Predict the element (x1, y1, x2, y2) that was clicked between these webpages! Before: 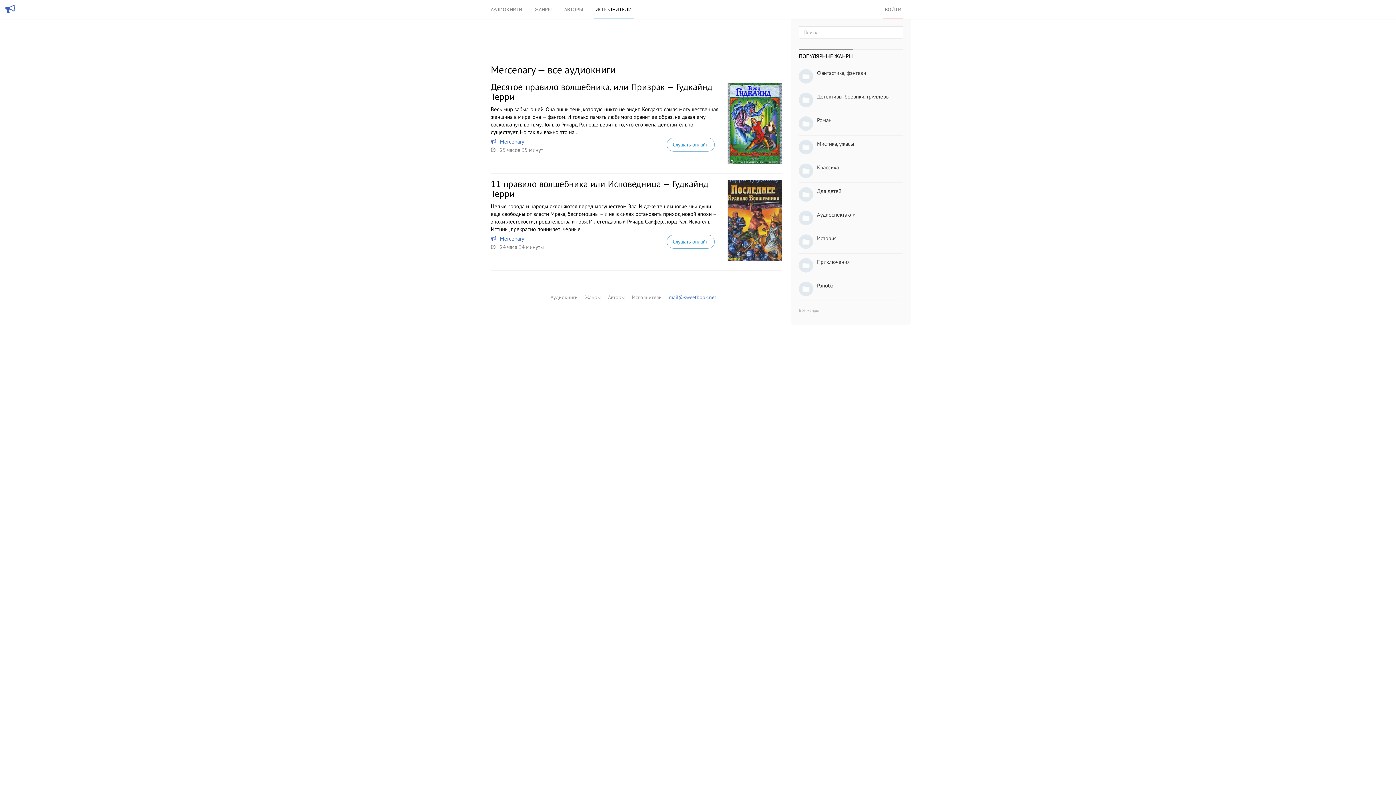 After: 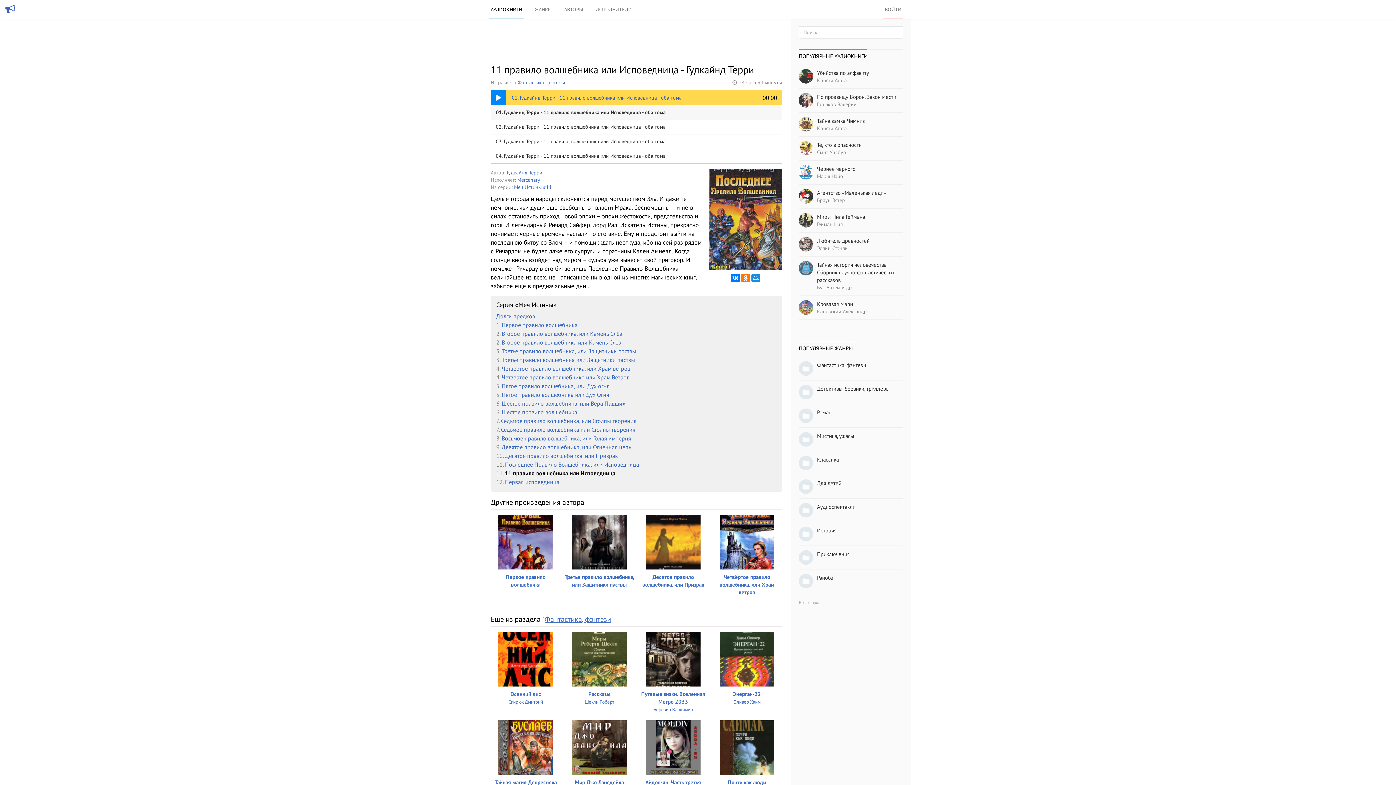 Action: label: 11 правило волшебника или Исповедница — Гудкайнд Терри bbox: (490, 178, 708, 199)